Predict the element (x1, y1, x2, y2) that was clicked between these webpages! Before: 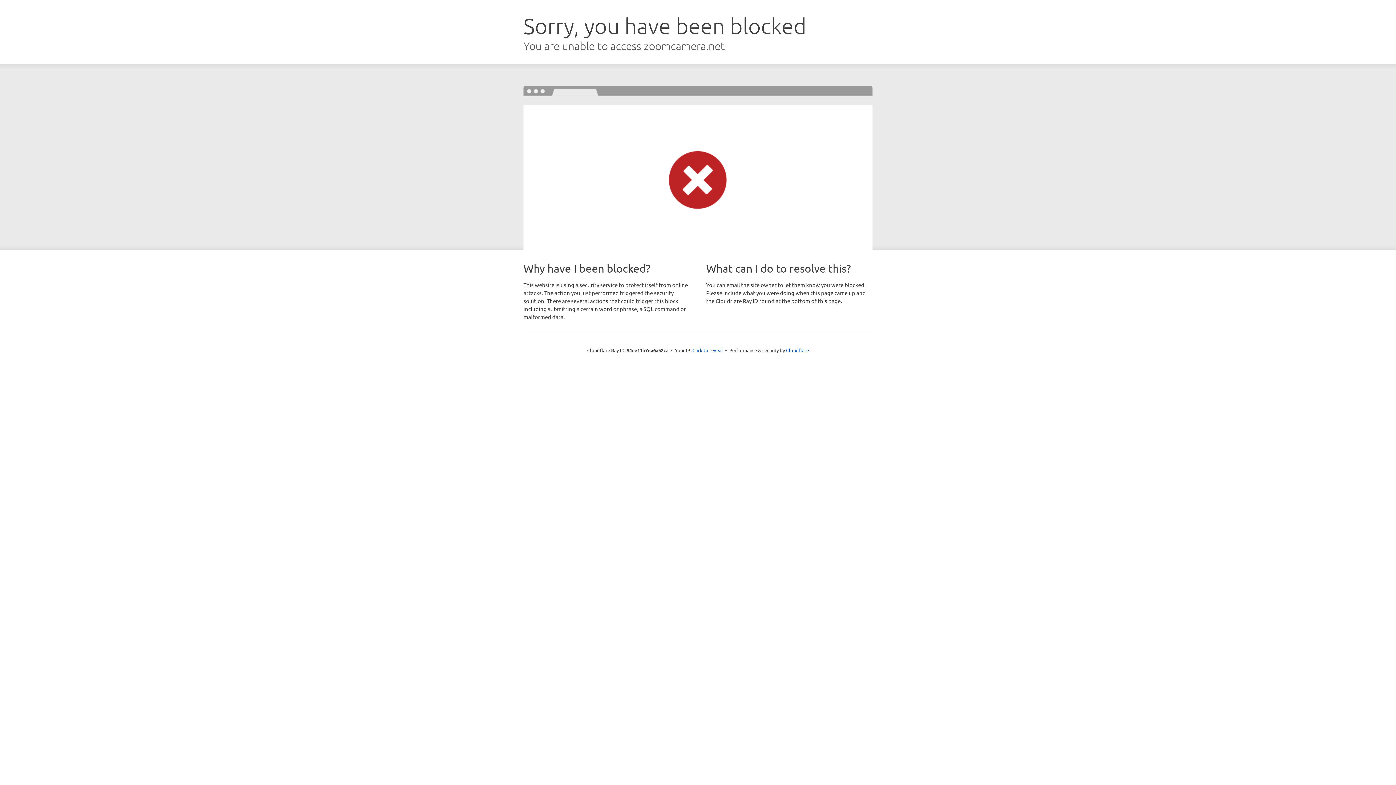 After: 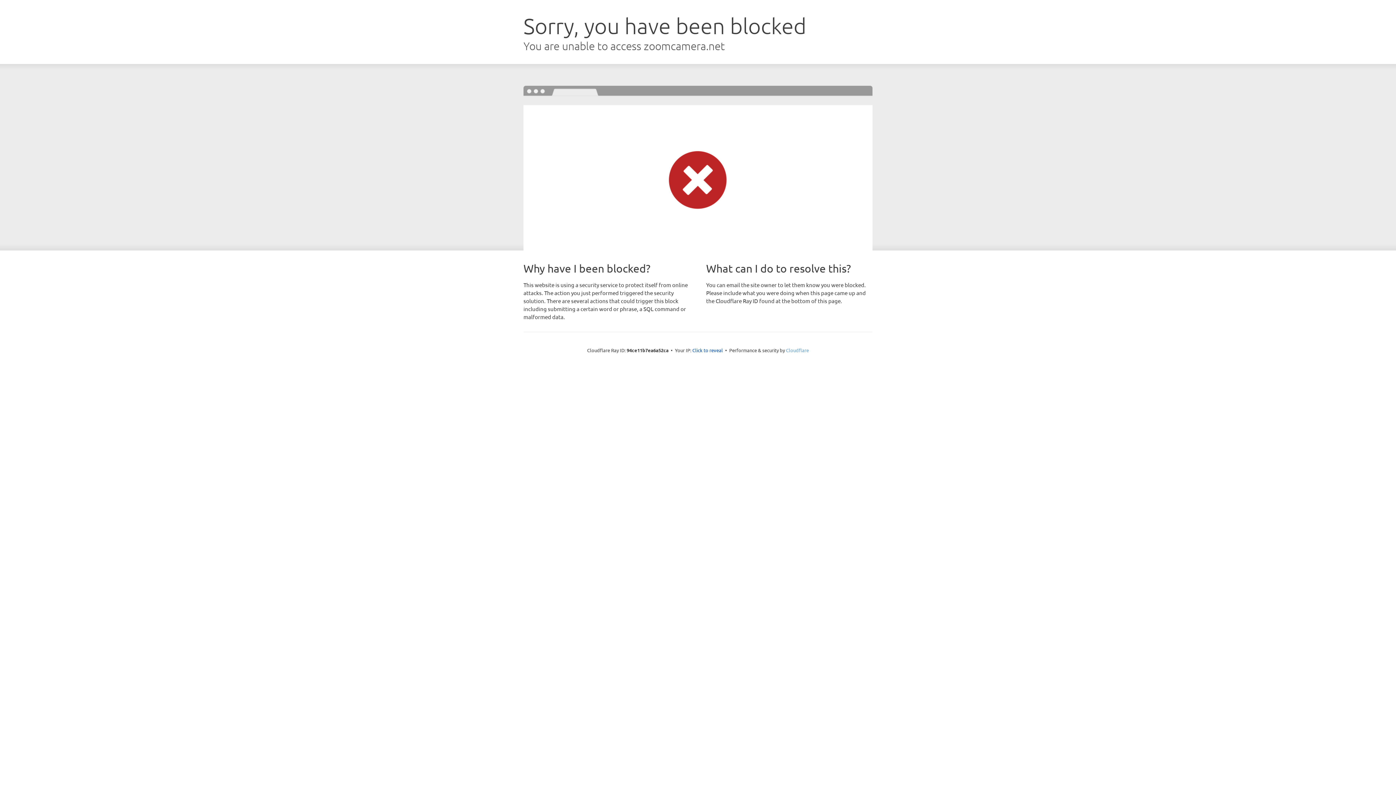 Action: bbox: (786, 347, 809, 353) label: Cloudflare